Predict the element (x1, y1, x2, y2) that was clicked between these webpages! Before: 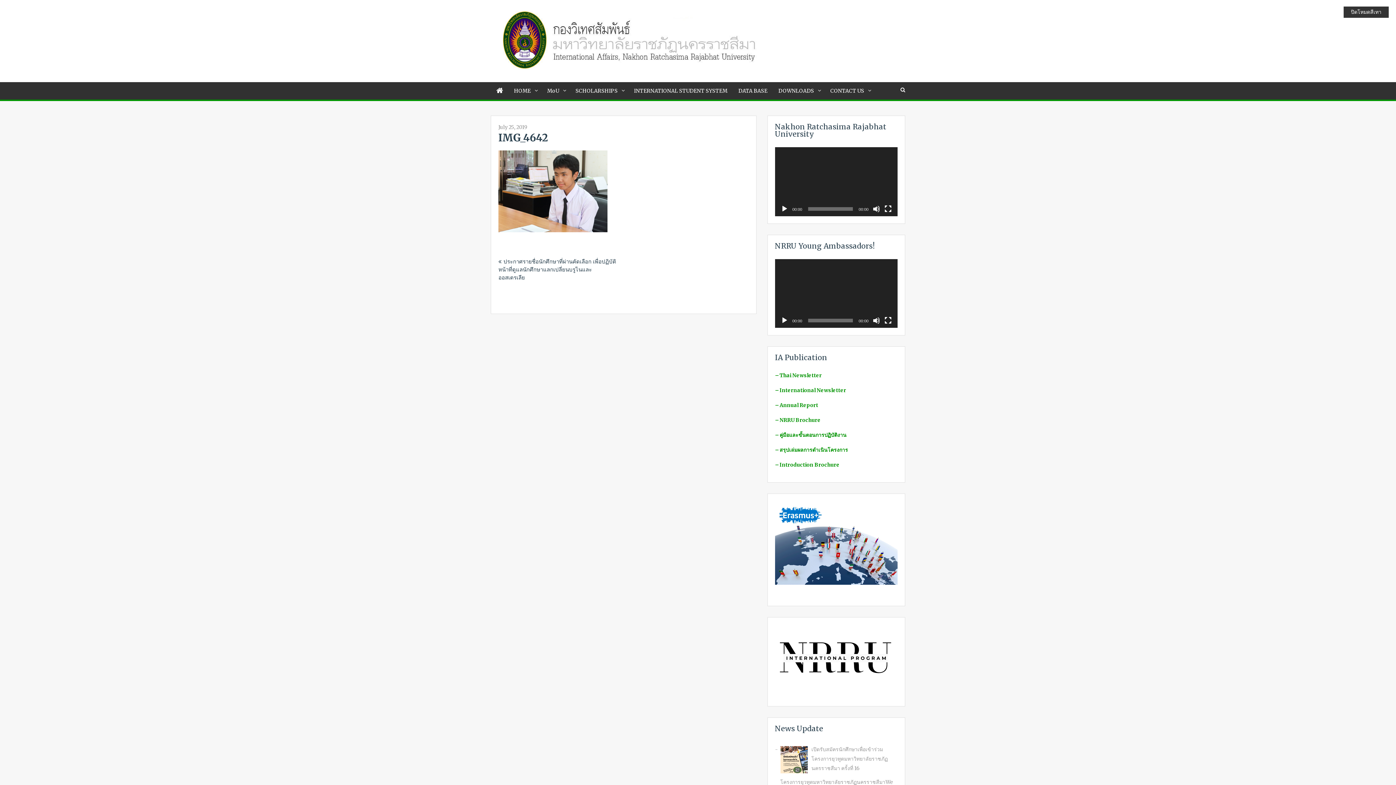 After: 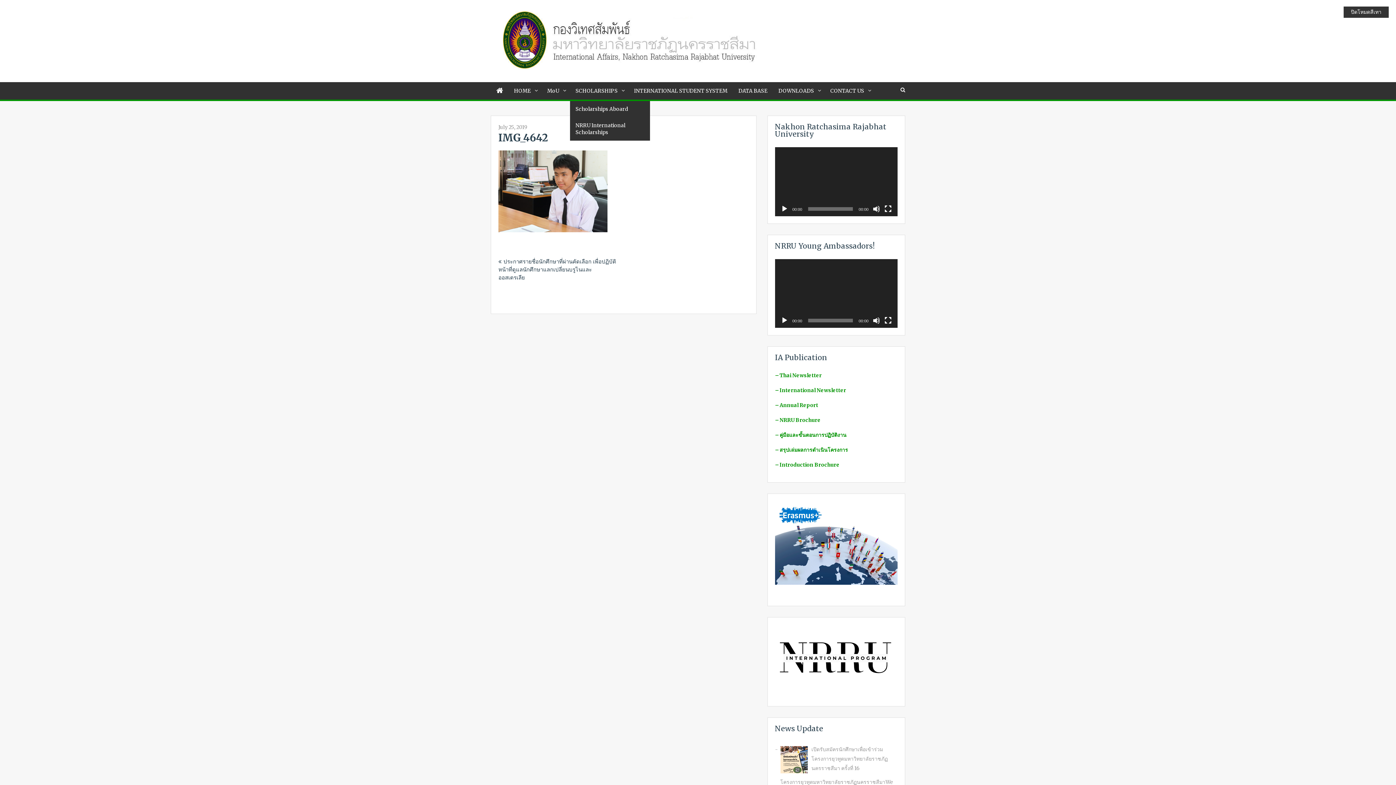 Action: label: SCHOLARSHIPS bbox: (570, 82, 628, 99)